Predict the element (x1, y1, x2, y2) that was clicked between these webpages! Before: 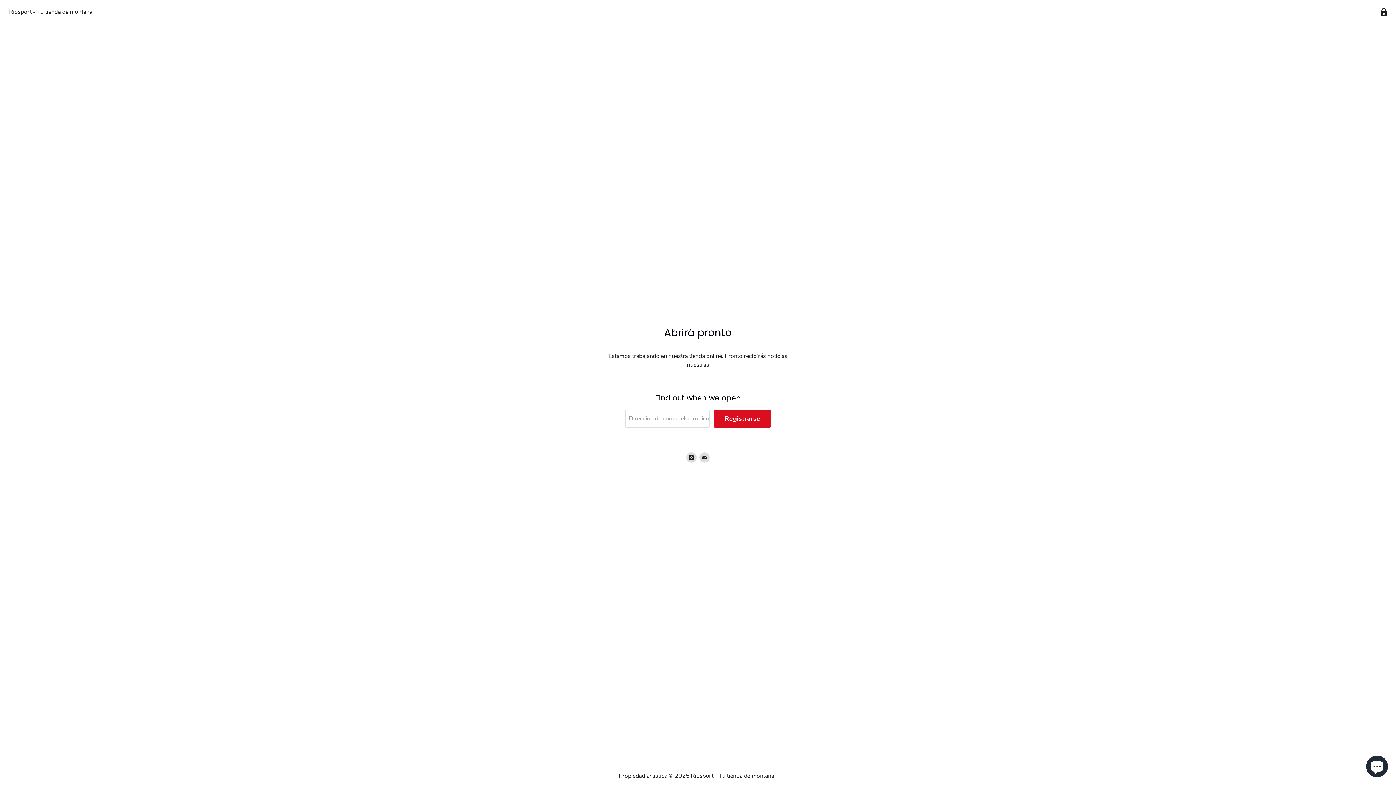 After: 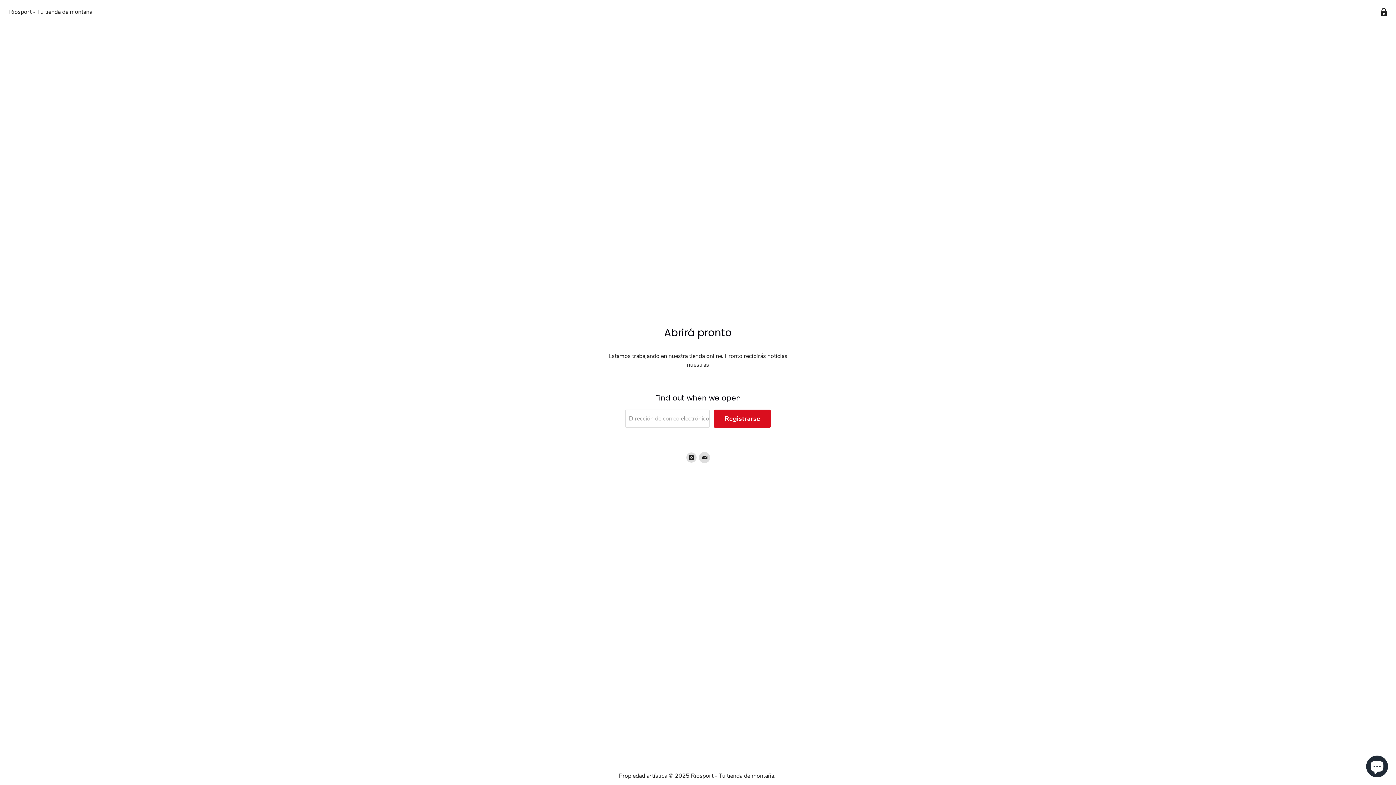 Action: bbox: (699, 452, 709, 462) label: Encuéntrenos en Correo electrónico